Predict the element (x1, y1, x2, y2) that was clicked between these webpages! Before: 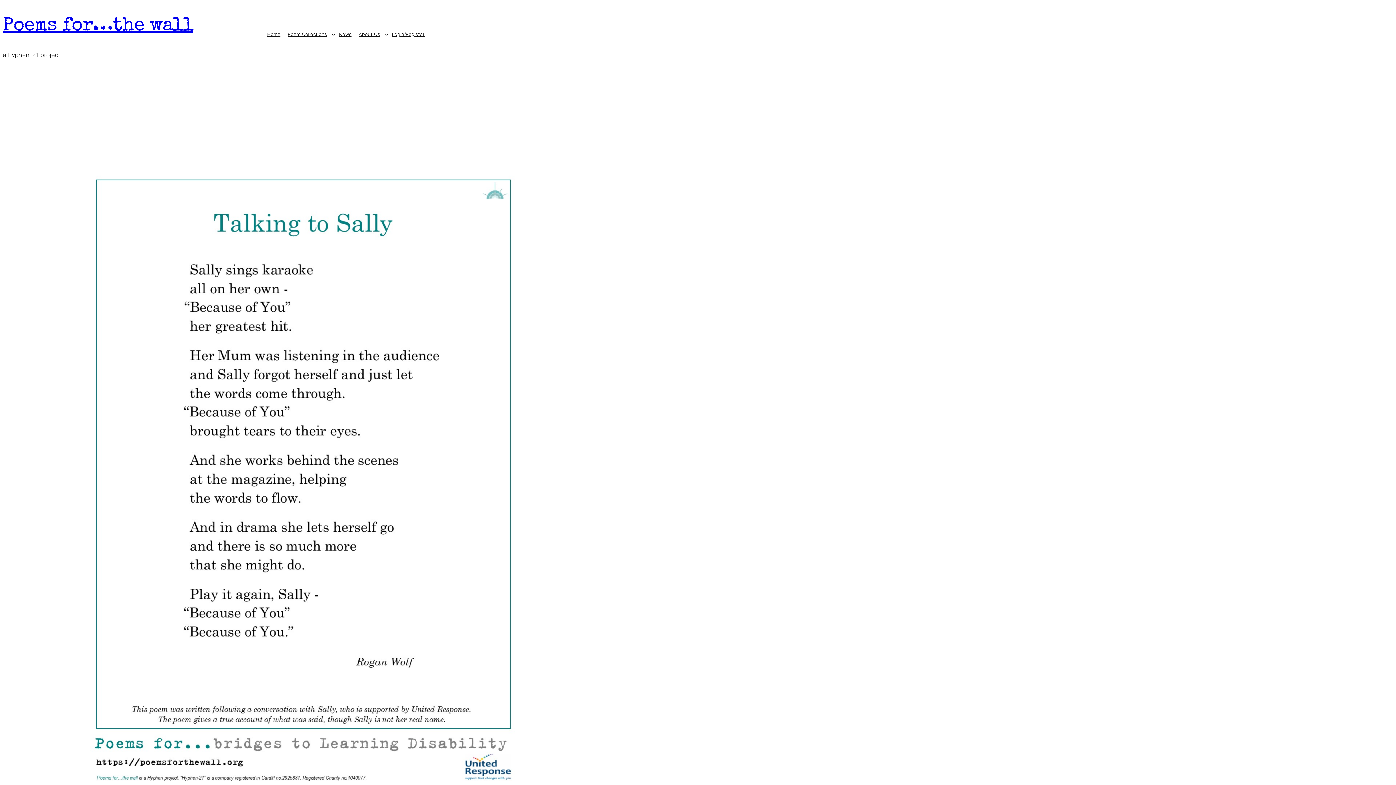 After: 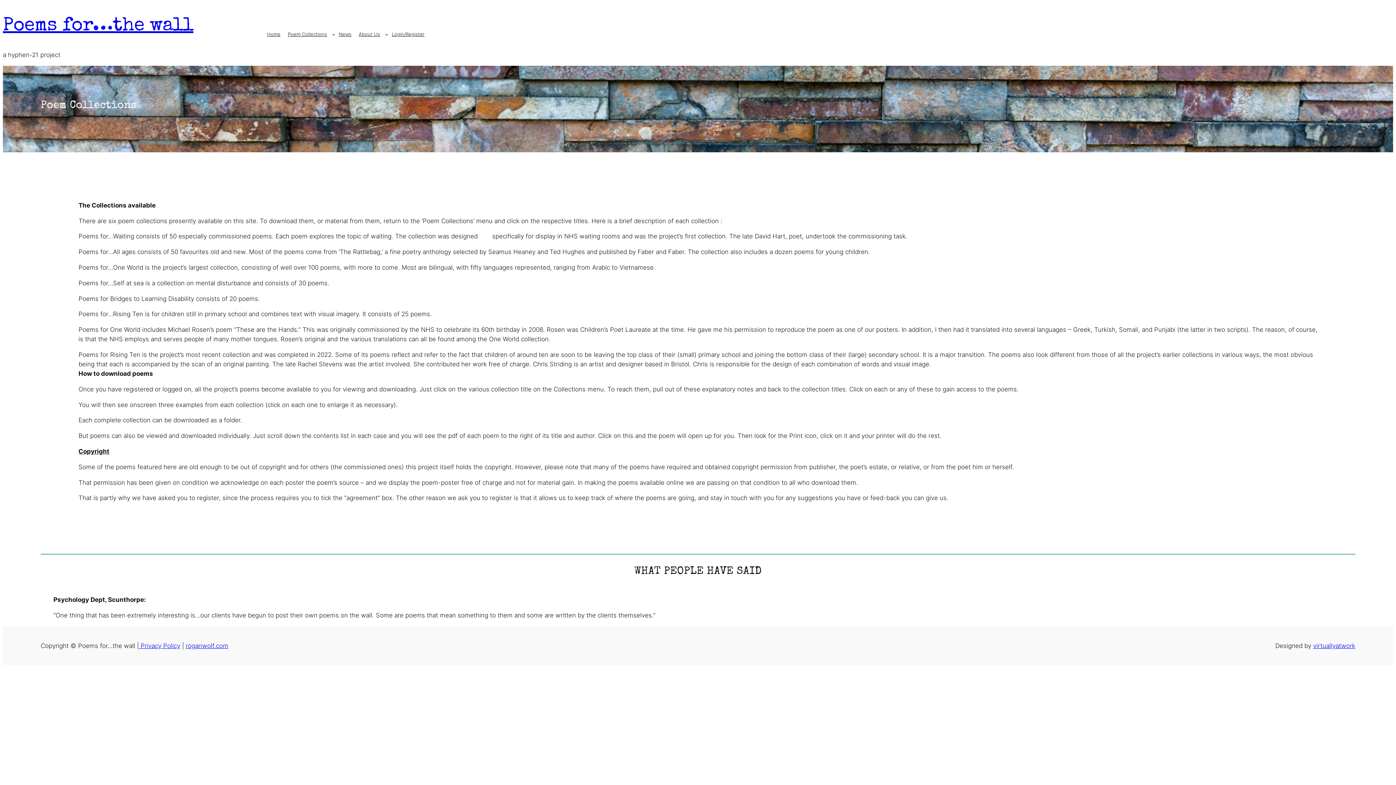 Action: label: Poem Collections bbox: (284, 27, 330, 41)